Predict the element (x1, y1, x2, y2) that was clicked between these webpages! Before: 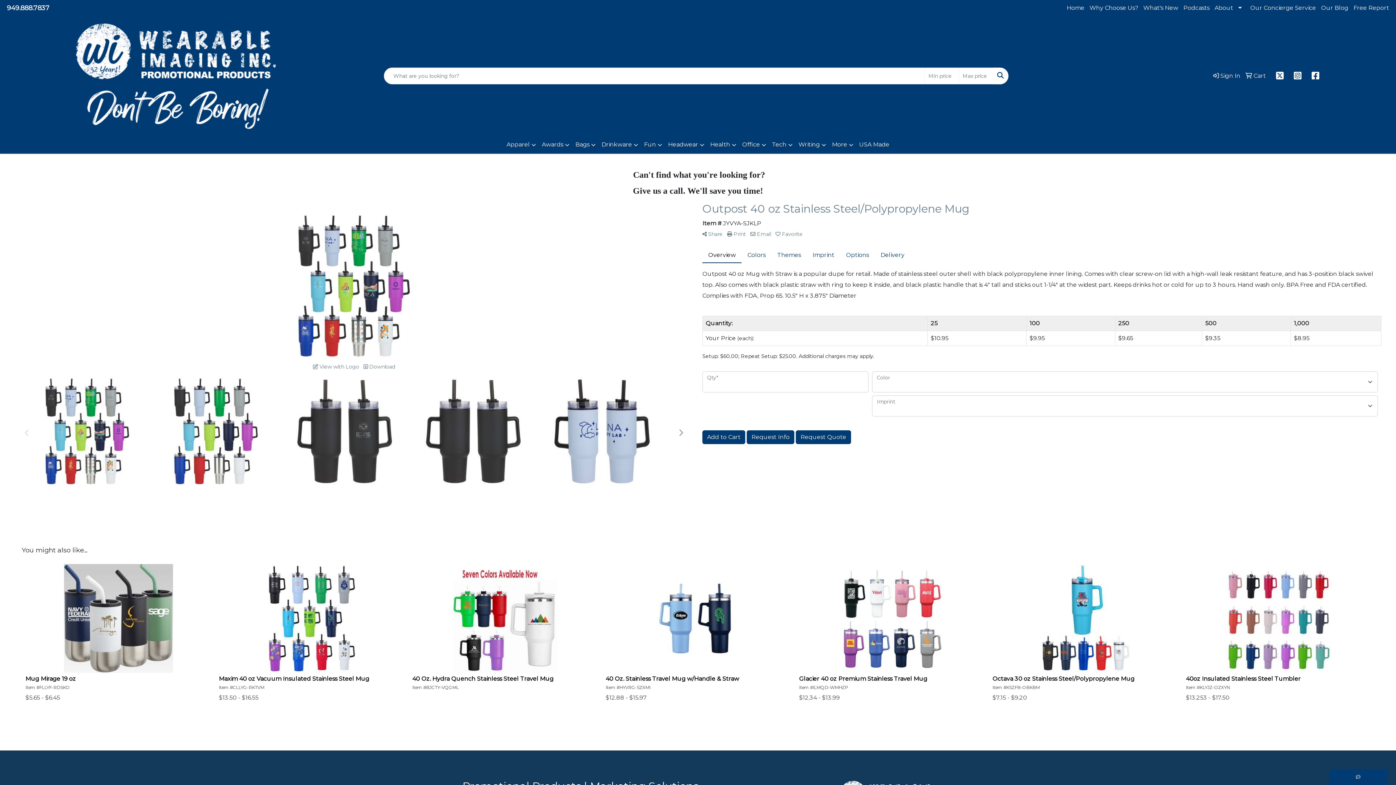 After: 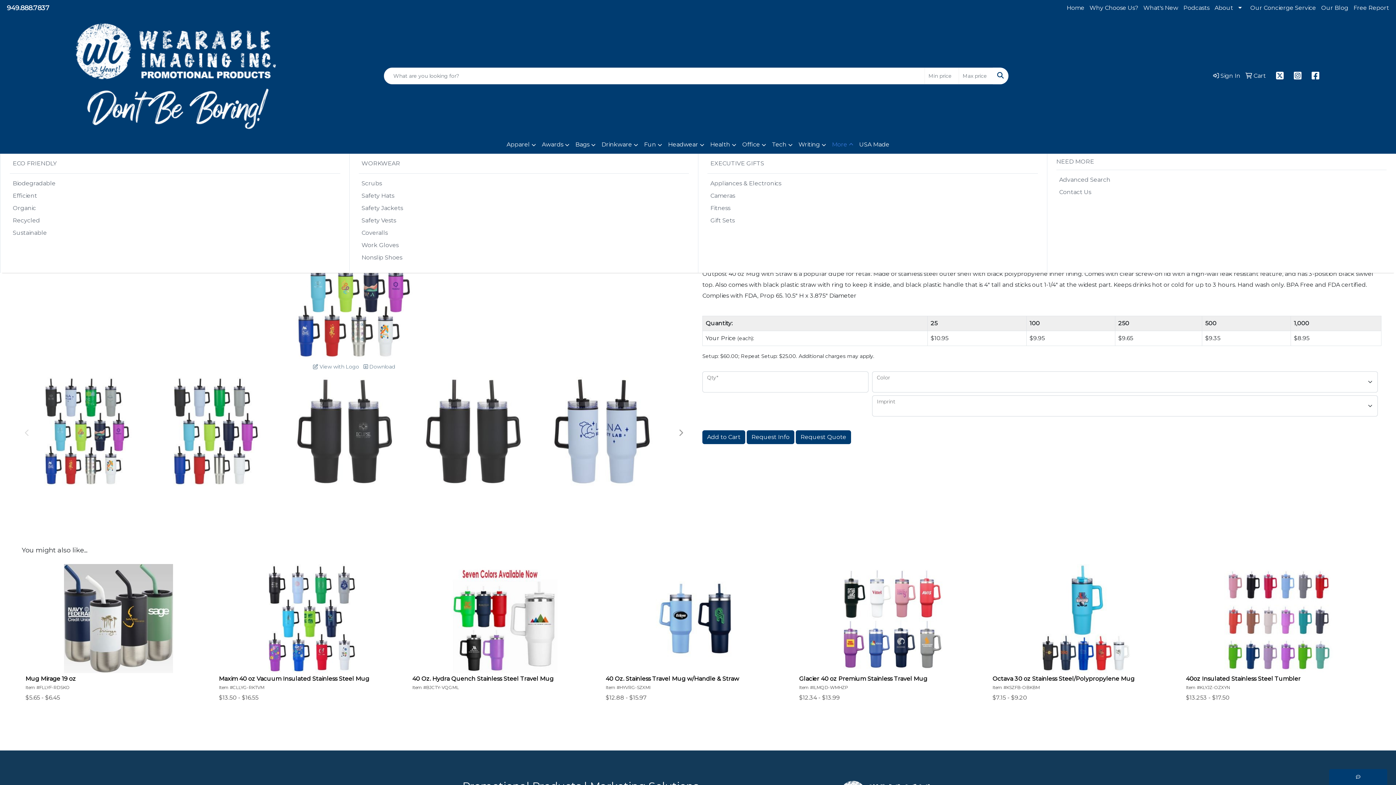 Action: bbox: (829, 136, 856, 153) label: More